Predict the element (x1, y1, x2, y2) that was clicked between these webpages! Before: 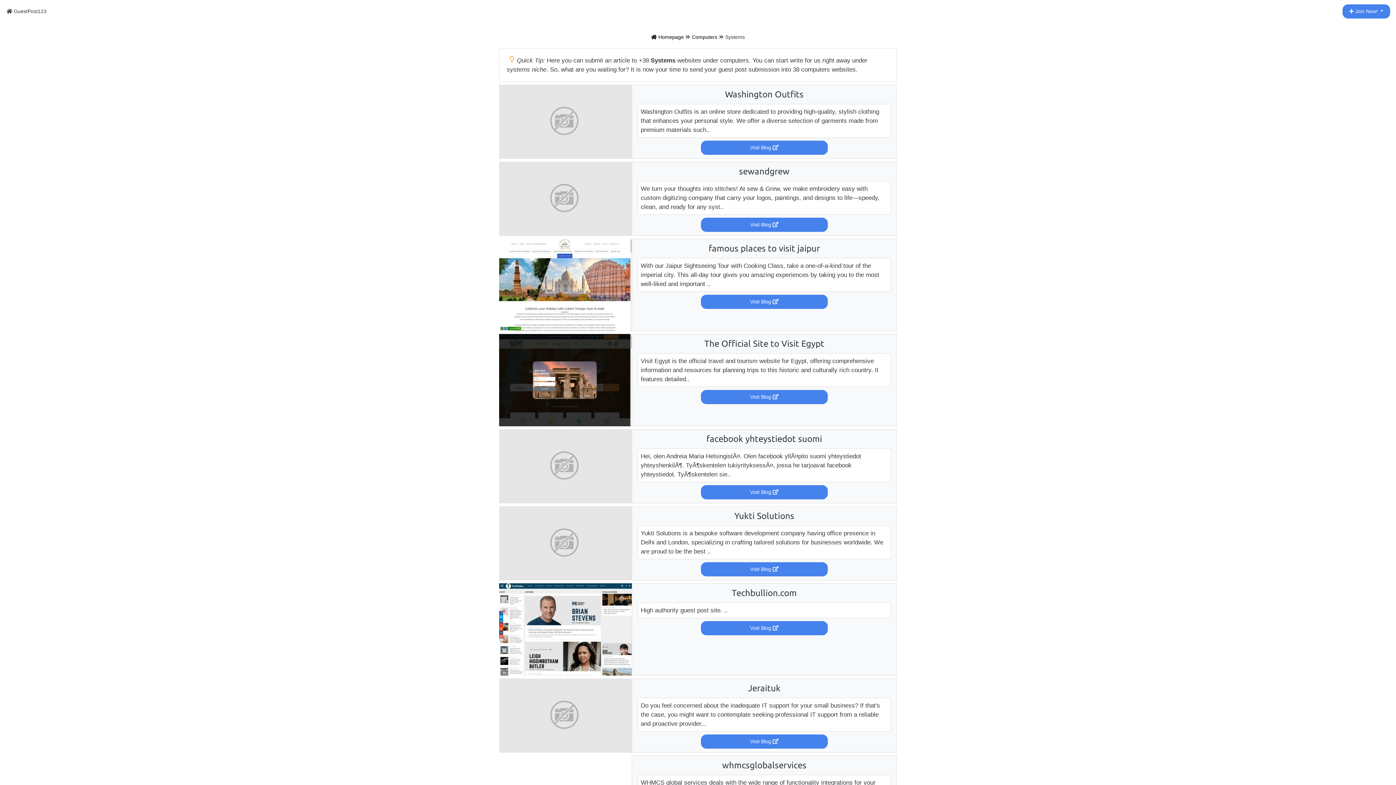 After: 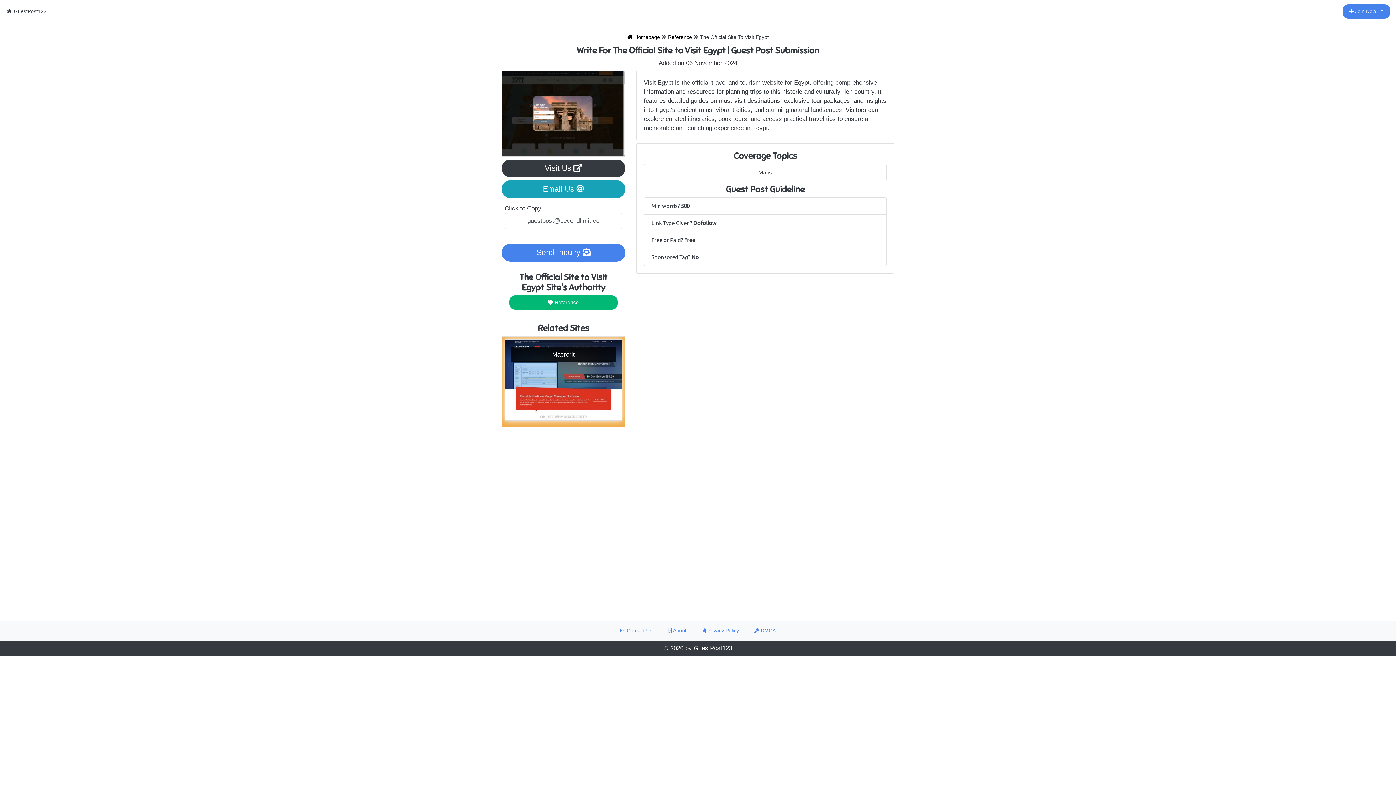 Action: bbox: (701, 390, 827, 404) label: Visit Blog 